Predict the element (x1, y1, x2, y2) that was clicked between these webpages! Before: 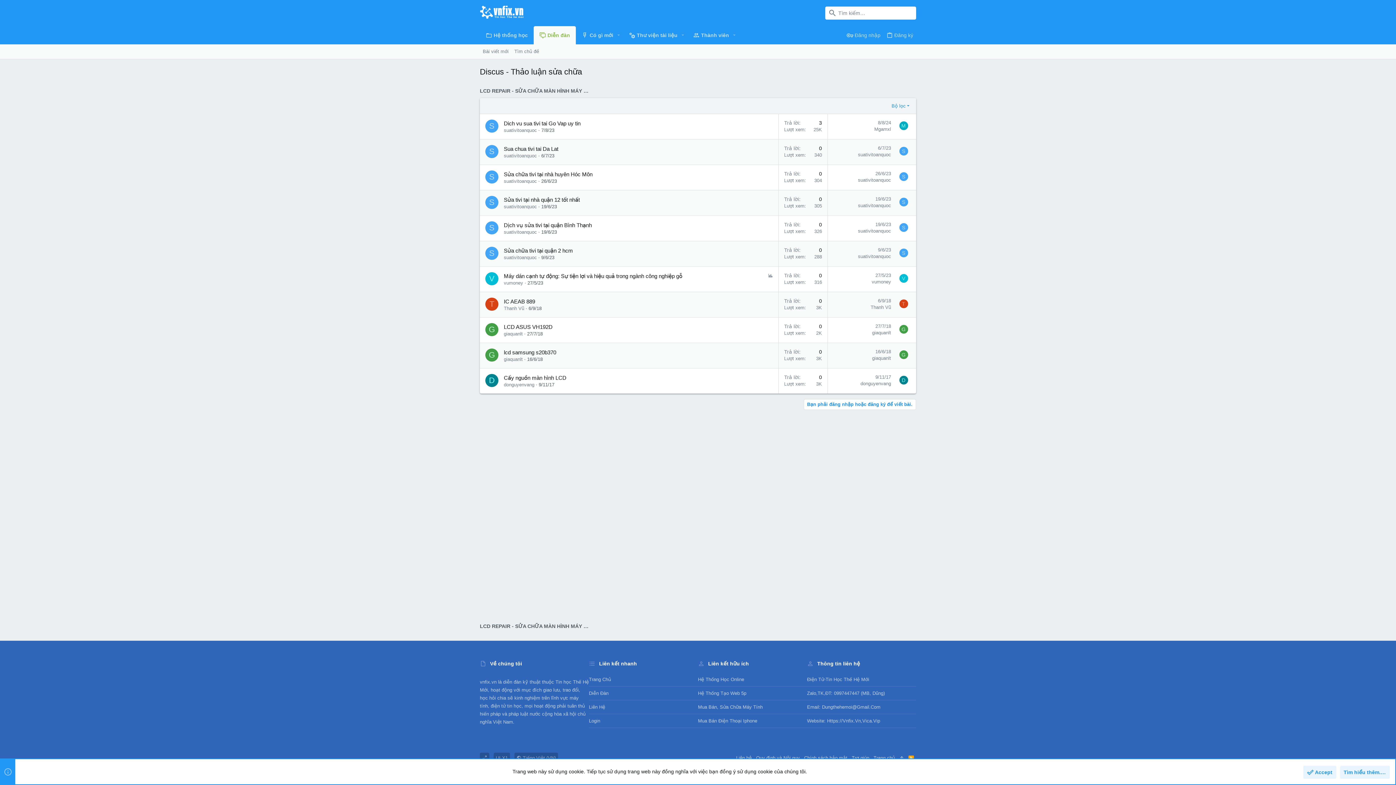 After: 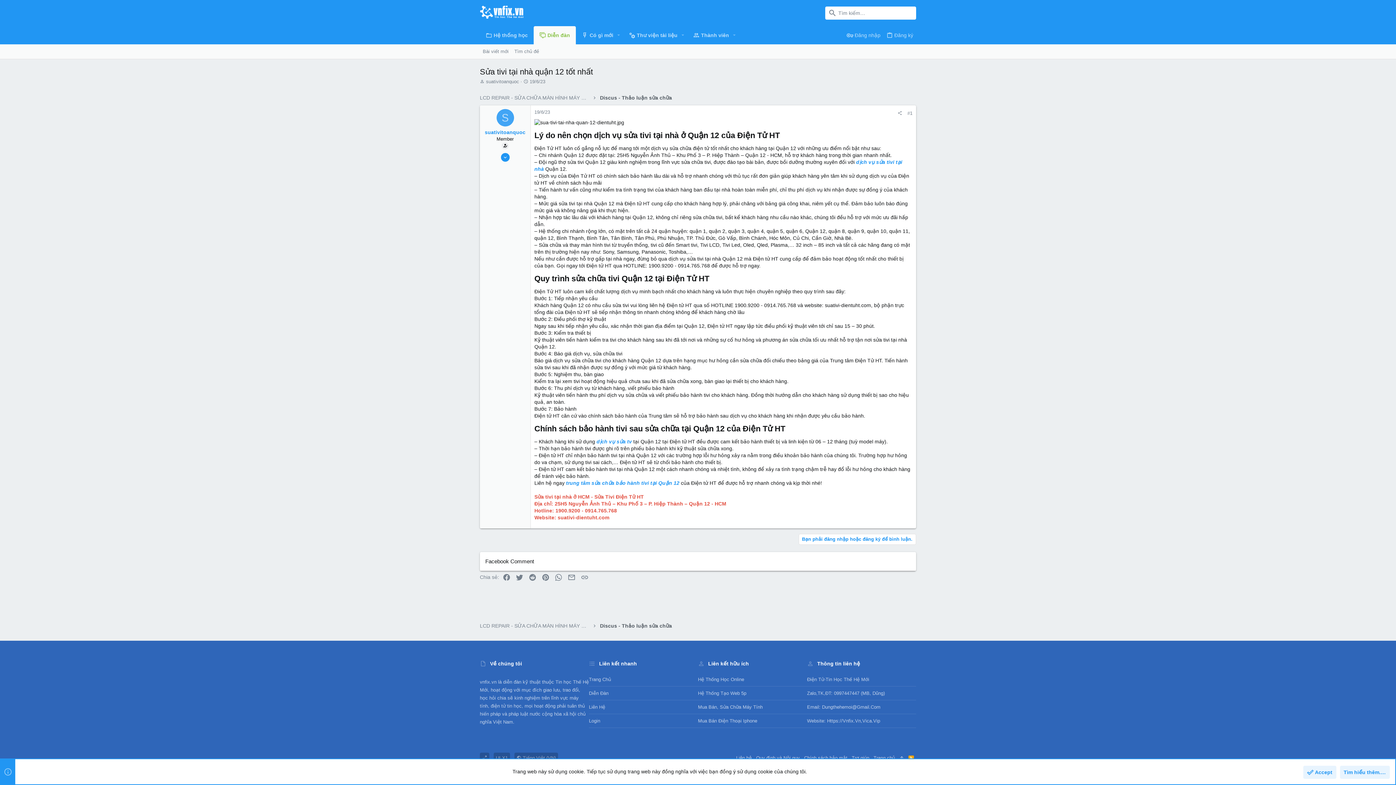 Action: bbox: (504, 196, 580, 202) label: Sửa tivi tại nhà quận 12 tốt nhất